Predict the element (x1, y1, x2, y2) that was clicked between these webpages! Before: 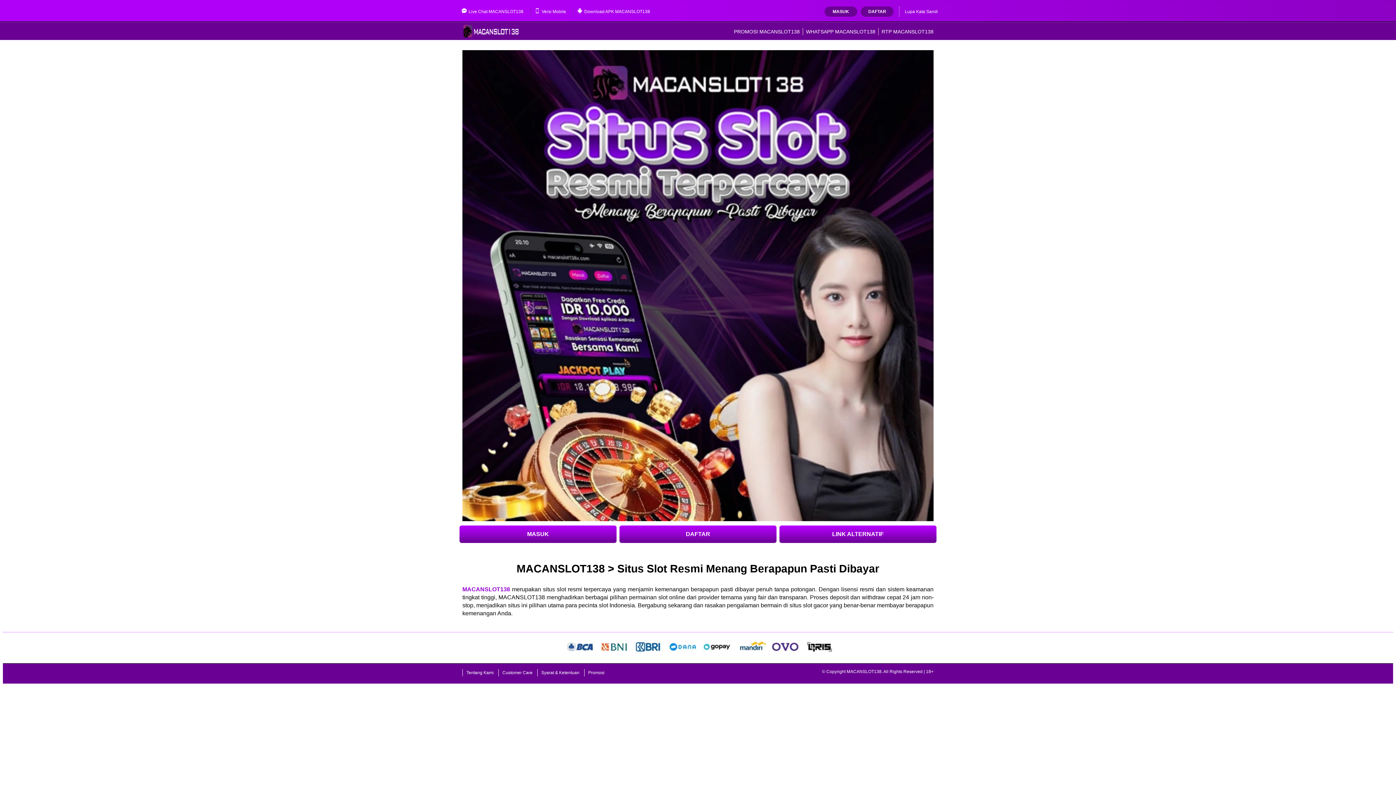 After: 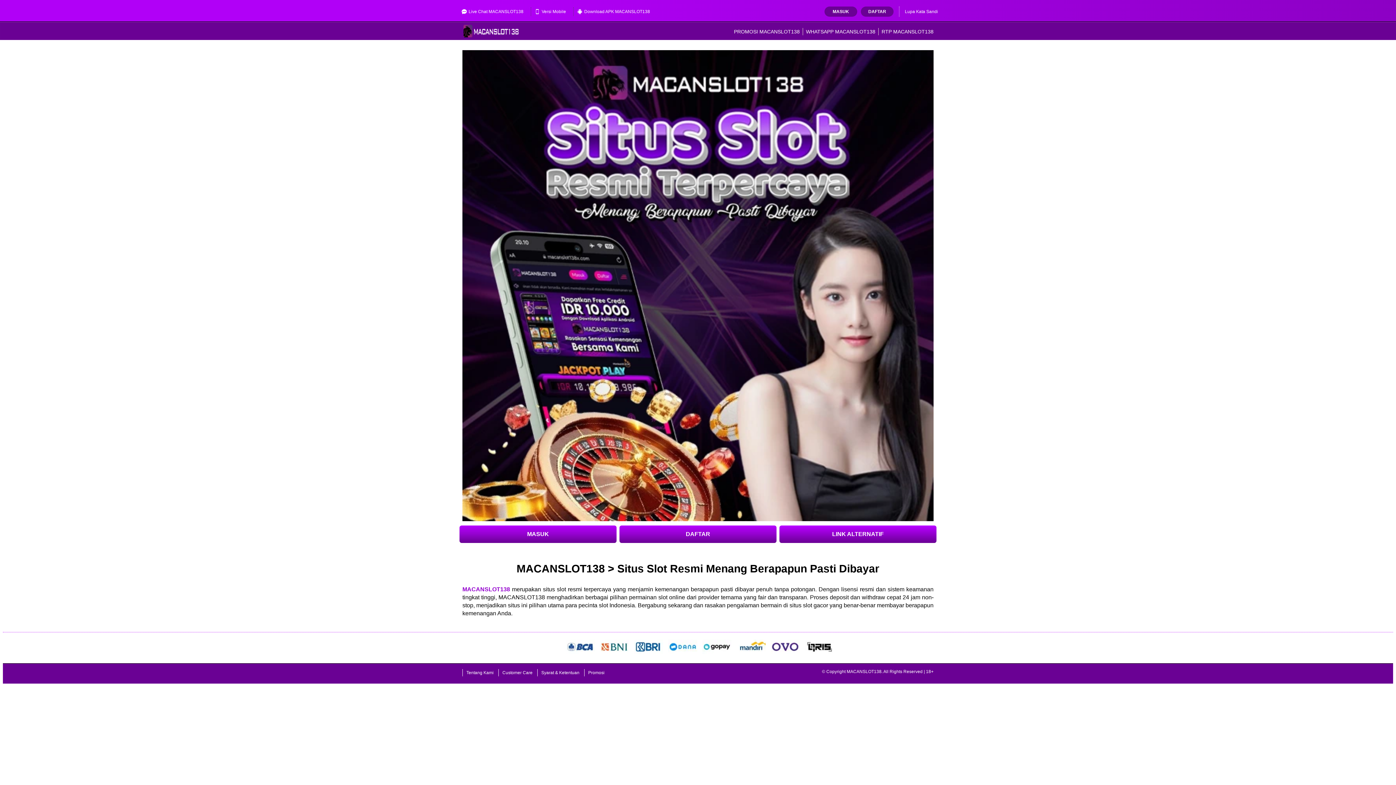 Action: label: RTP MACANSLOT138 bbox: (881, 28, 933, 34)